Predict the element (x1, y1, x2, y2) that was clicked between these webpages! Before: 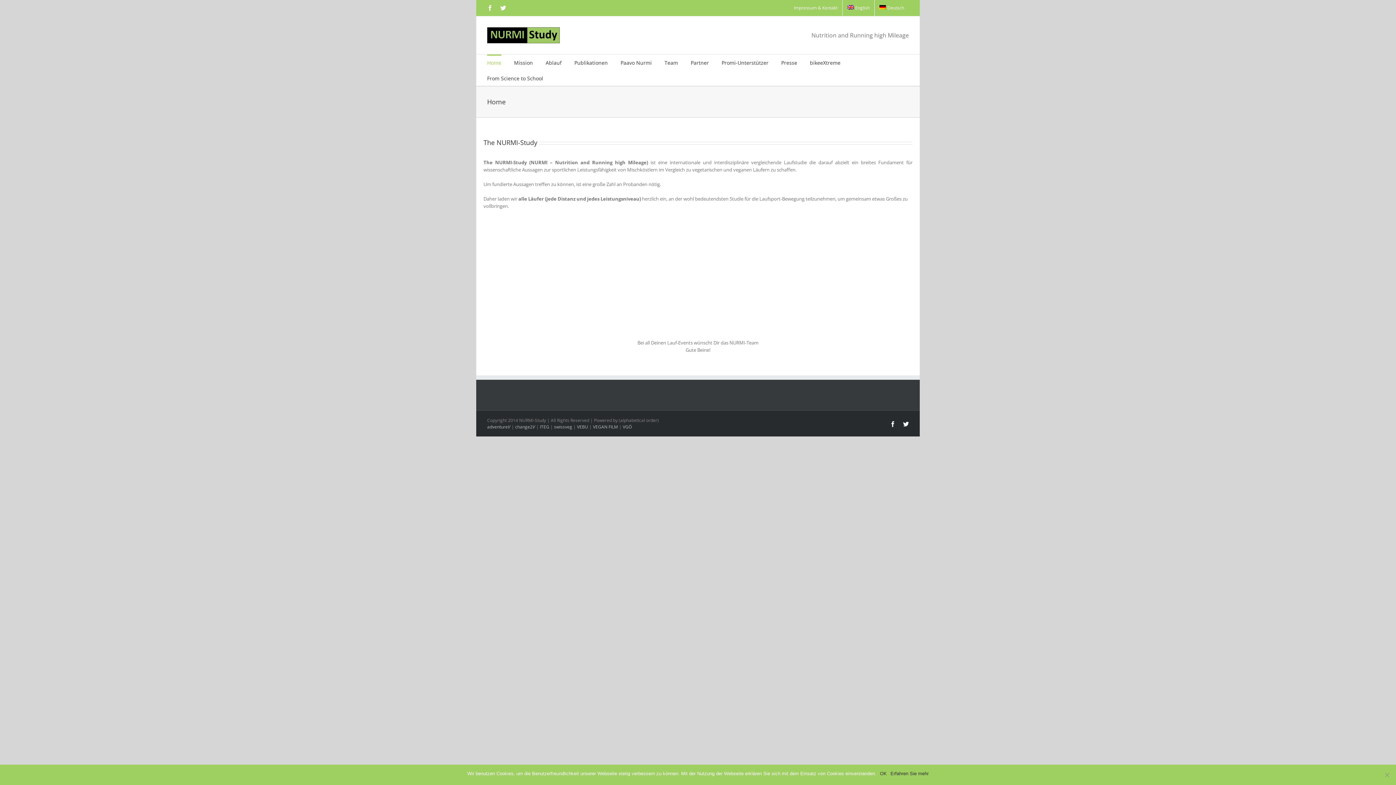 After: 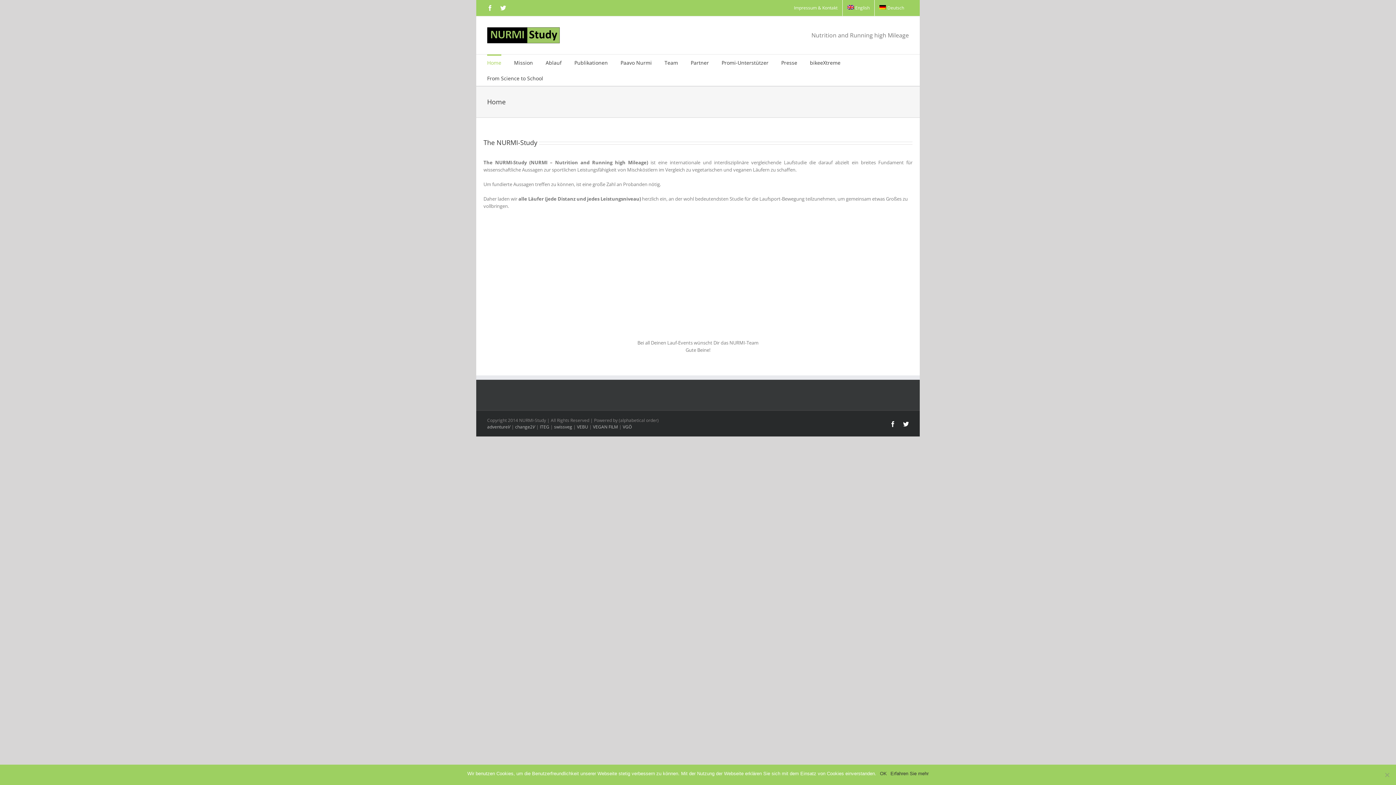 Action: label: Twitter bbox: (903, 421, 909, 427)